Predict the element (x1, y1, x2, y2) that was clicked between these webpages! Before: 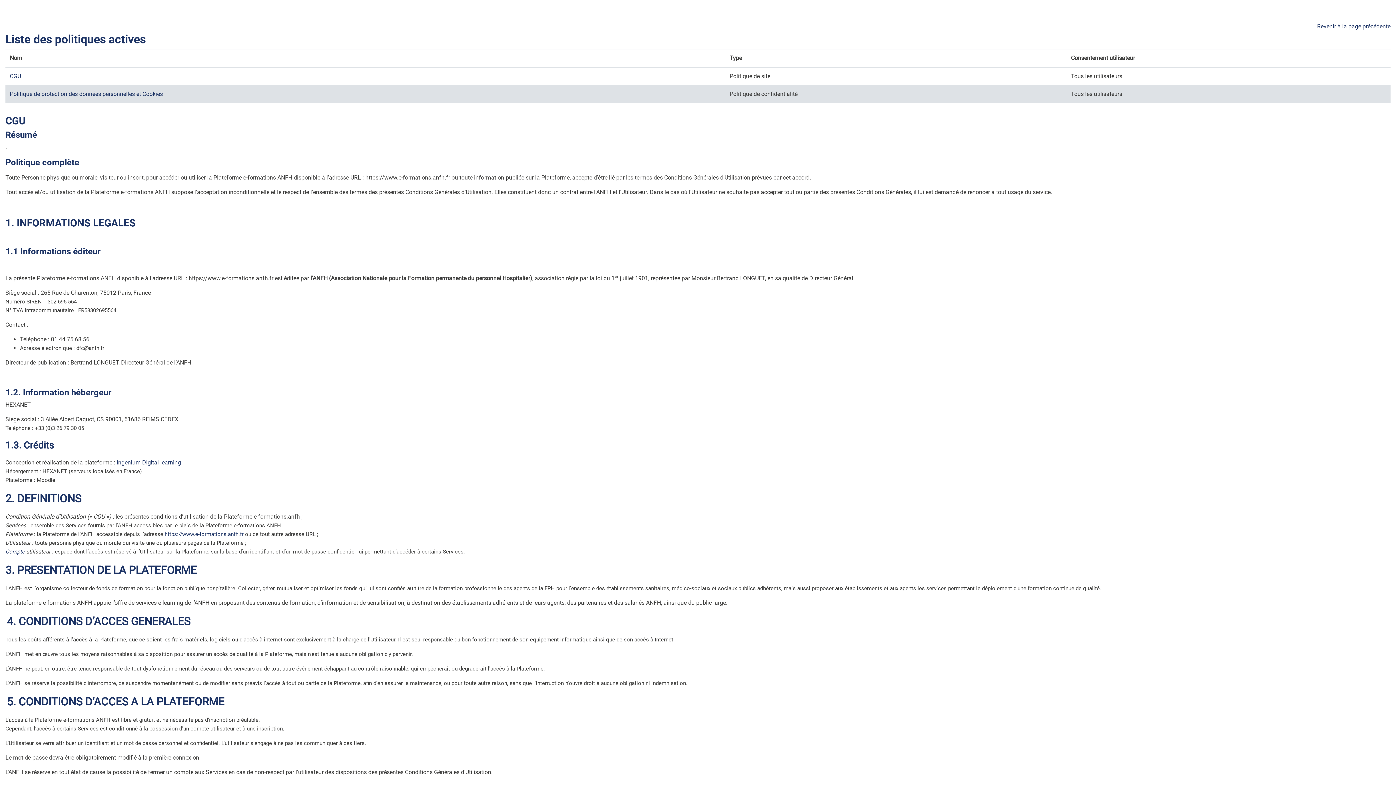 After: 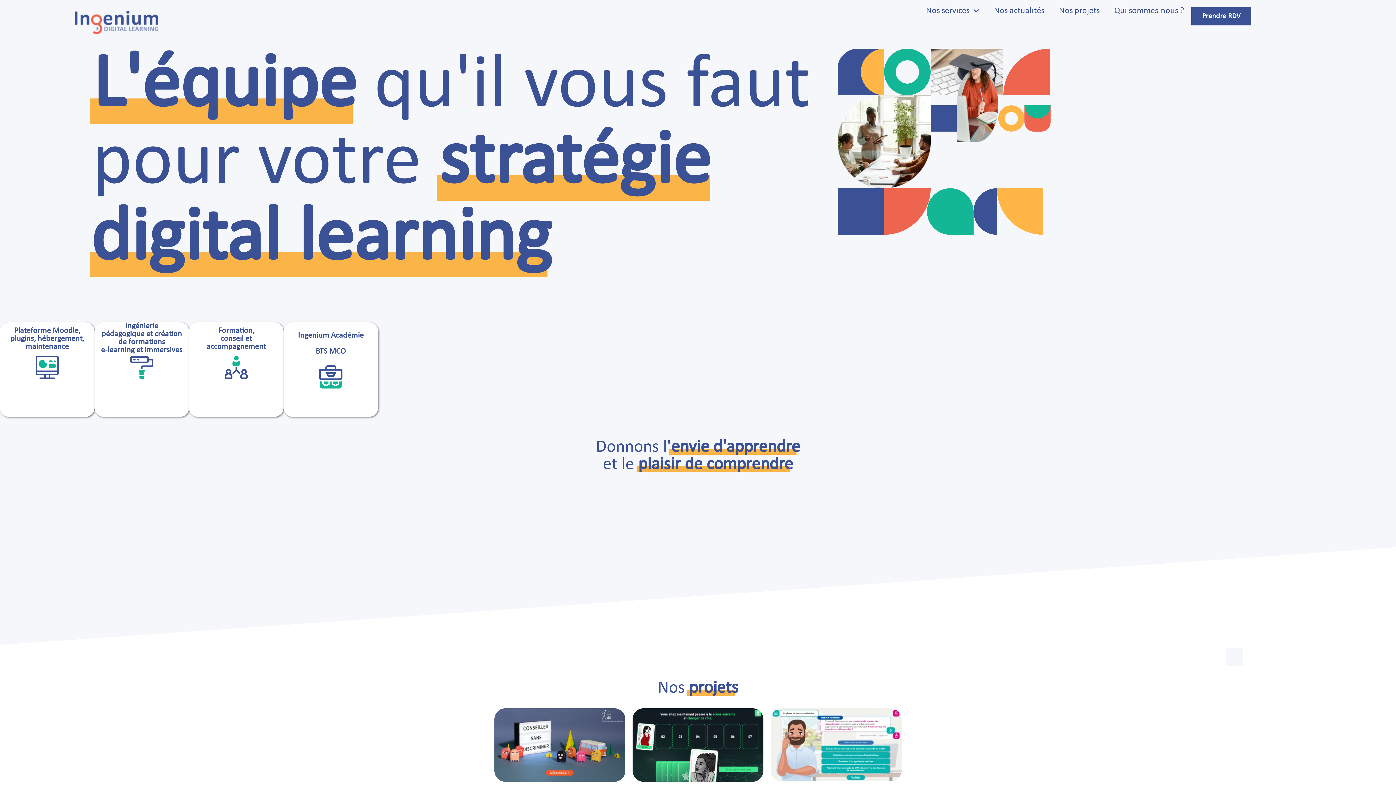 Action: bbox: (116, 459, 181, 466) label: Ingenium Digital learning